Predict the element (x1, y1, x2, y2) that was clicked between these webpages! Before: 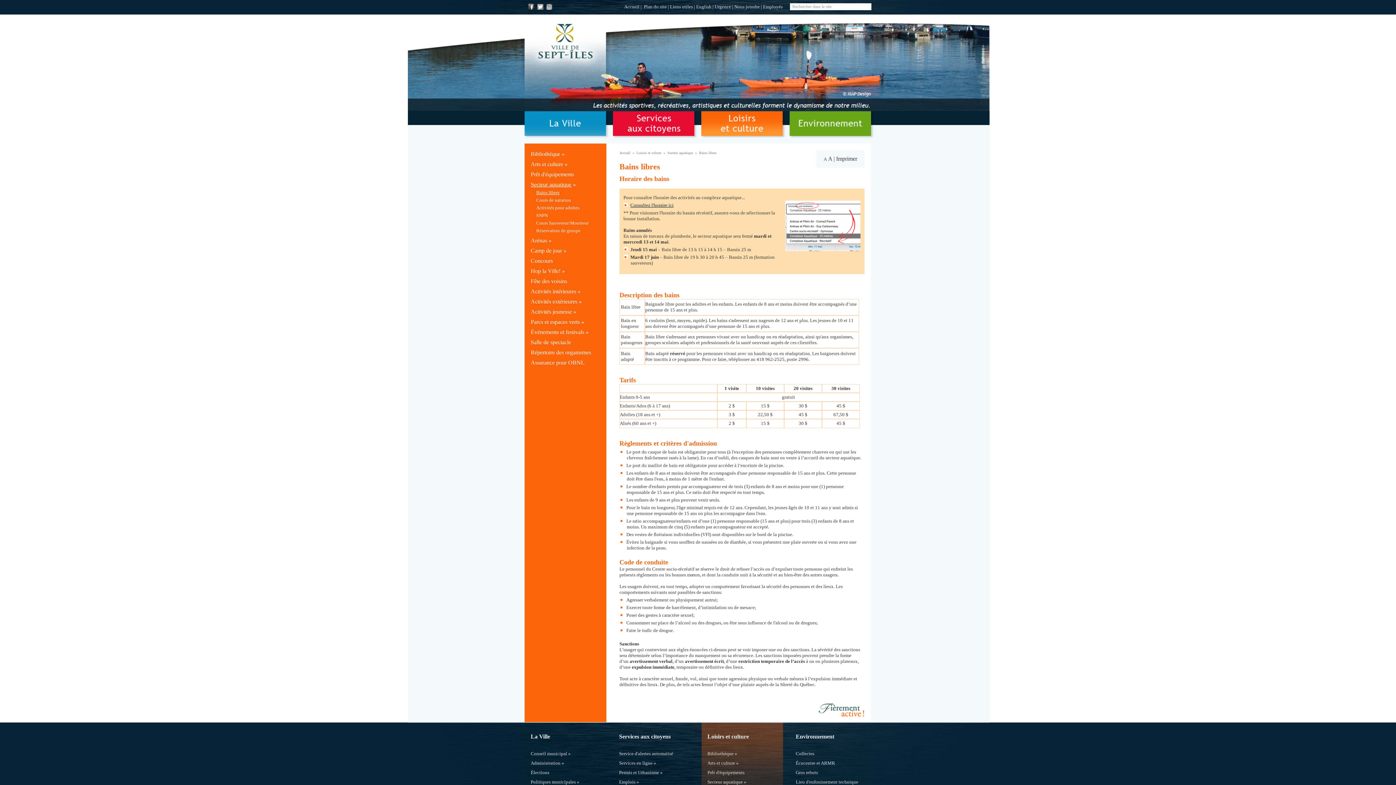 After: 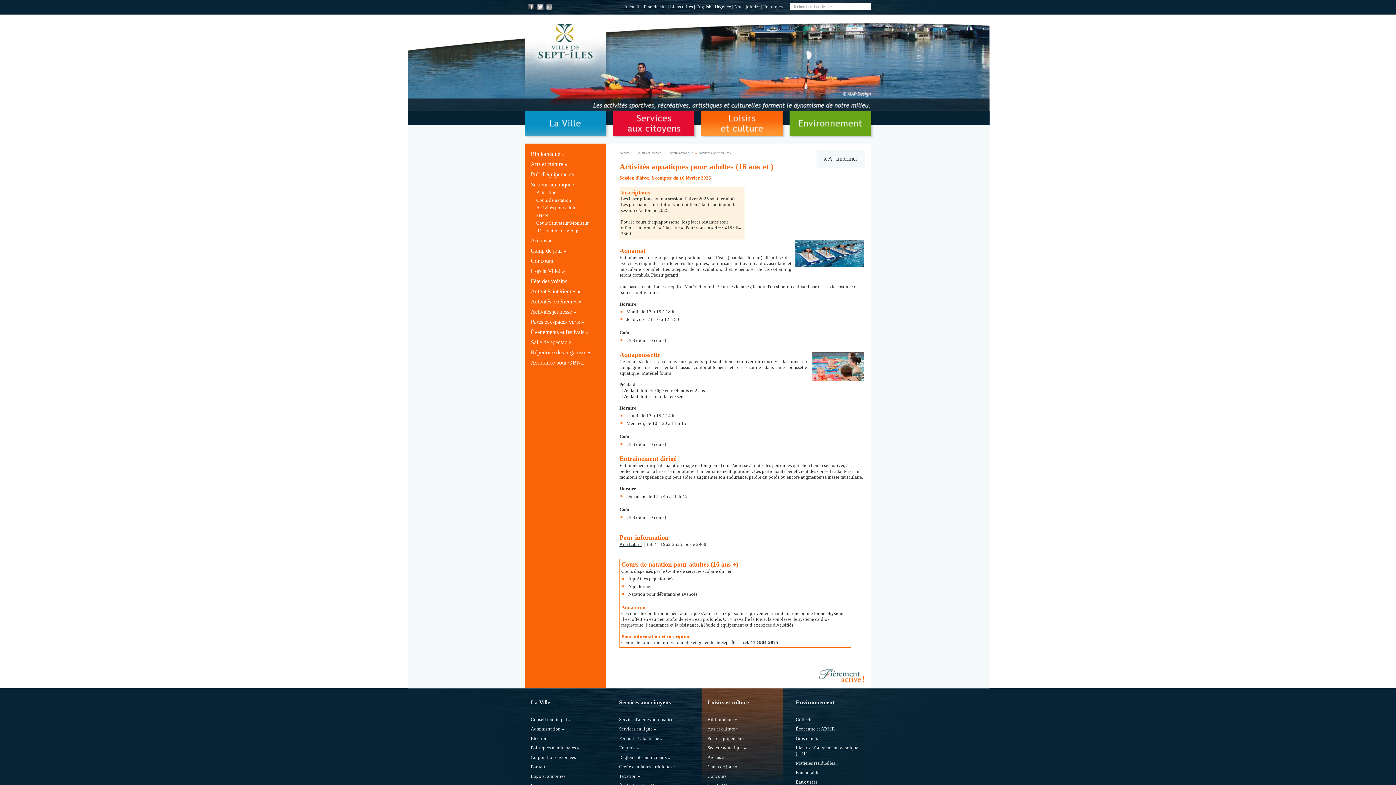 Action: bbox: (536, 205, 579, 210) label: Activités pour adultes